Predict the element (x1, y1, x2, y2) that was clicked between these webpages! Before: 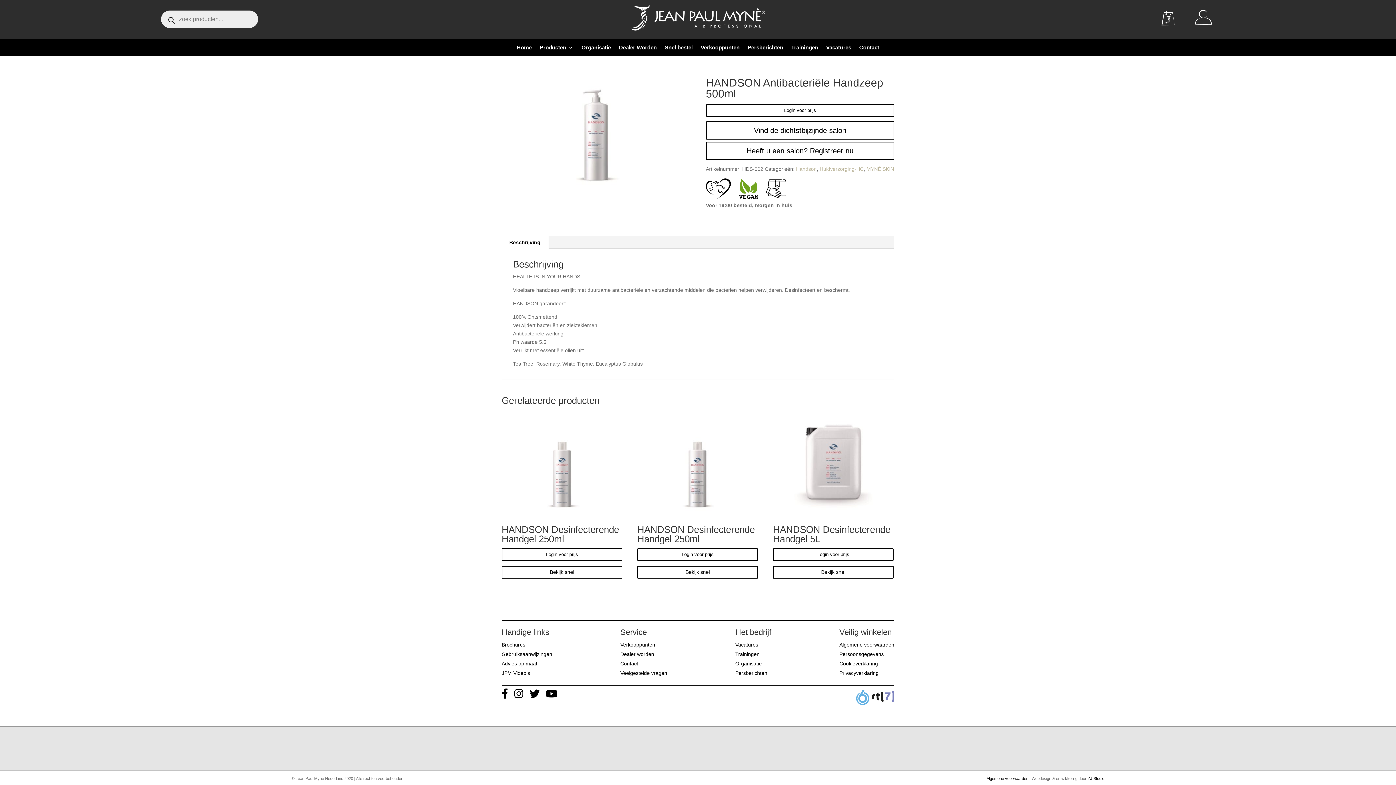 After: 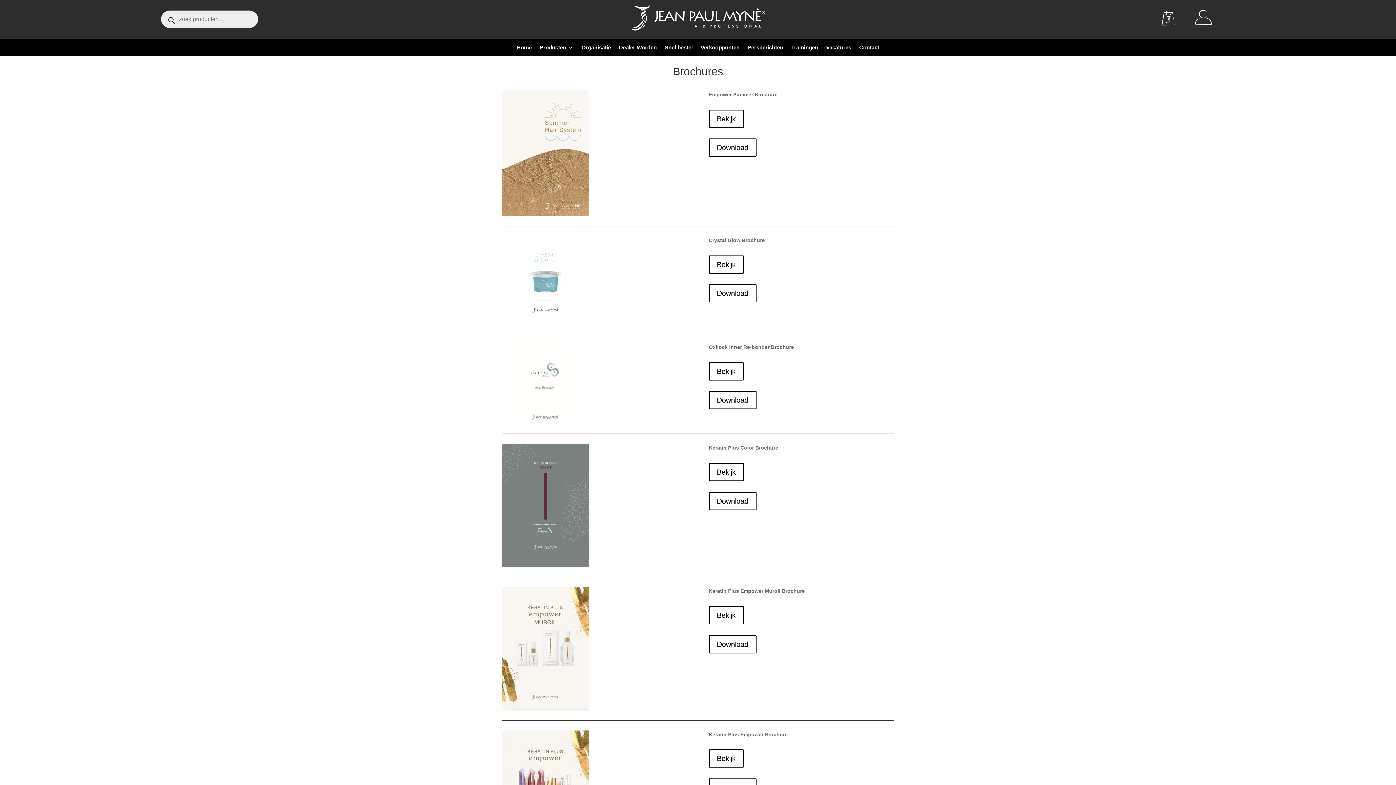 Action: label: Brochures bbox: (501, 642, 525, 647)